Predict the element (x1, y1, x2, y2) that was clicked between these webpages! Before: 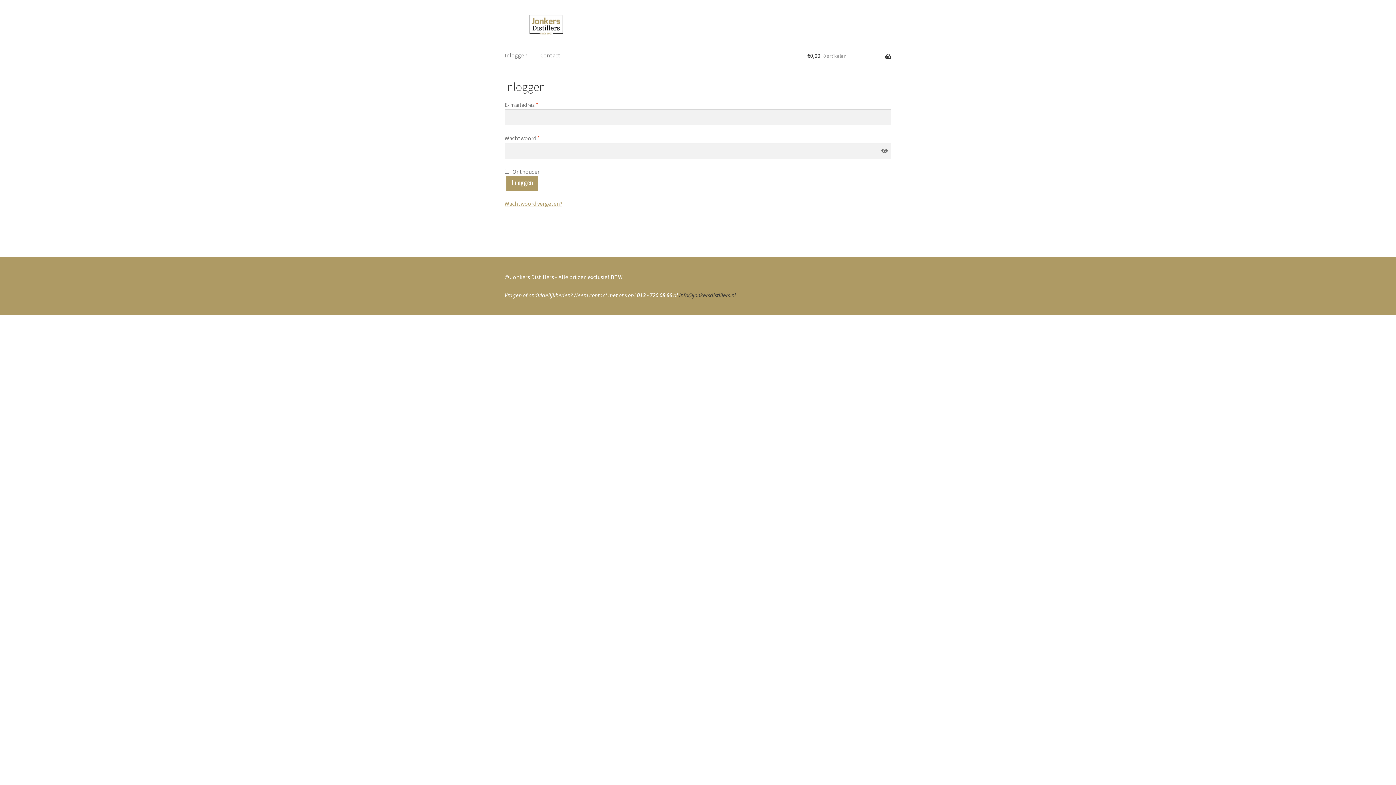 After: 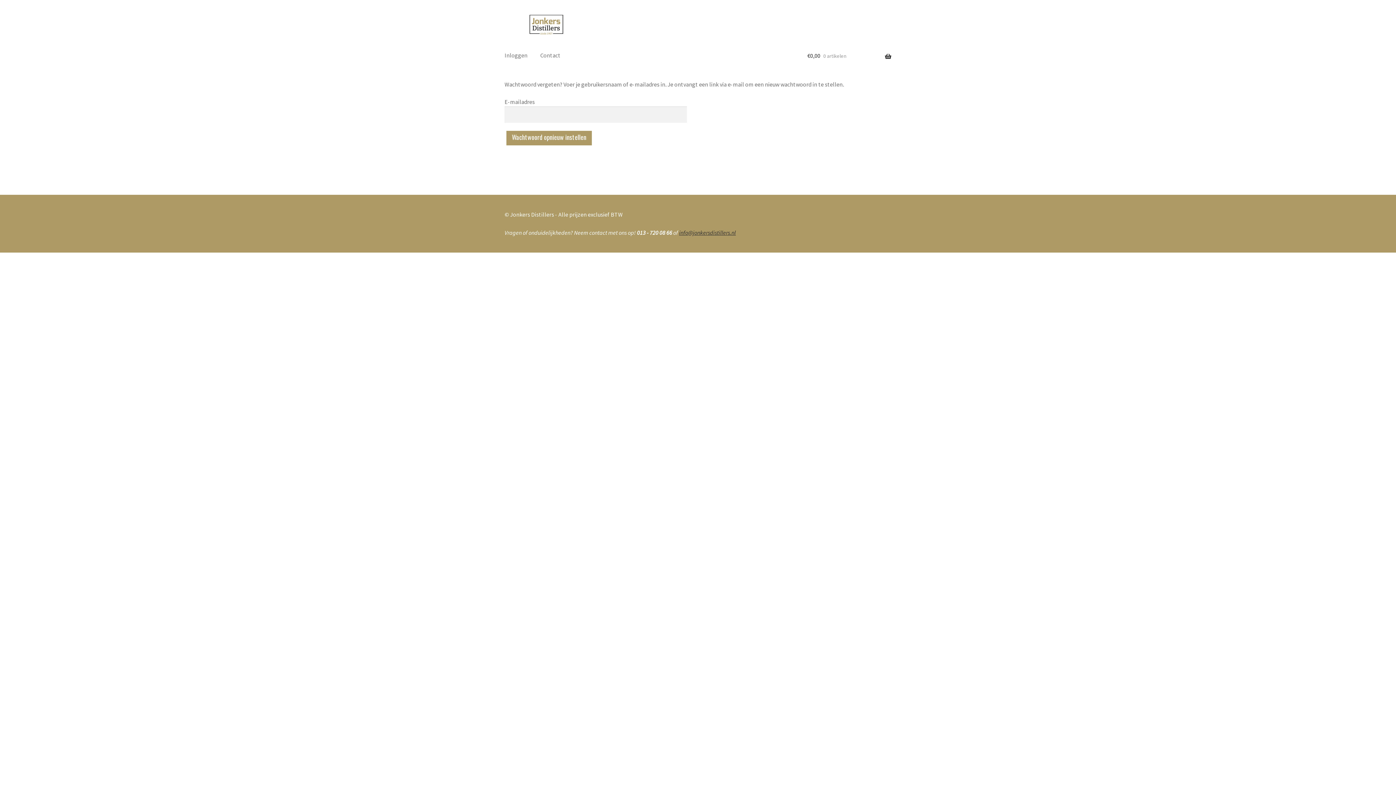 Action: label: Wachtwoord vergeten? bbox: (504, 199, 562, 207)